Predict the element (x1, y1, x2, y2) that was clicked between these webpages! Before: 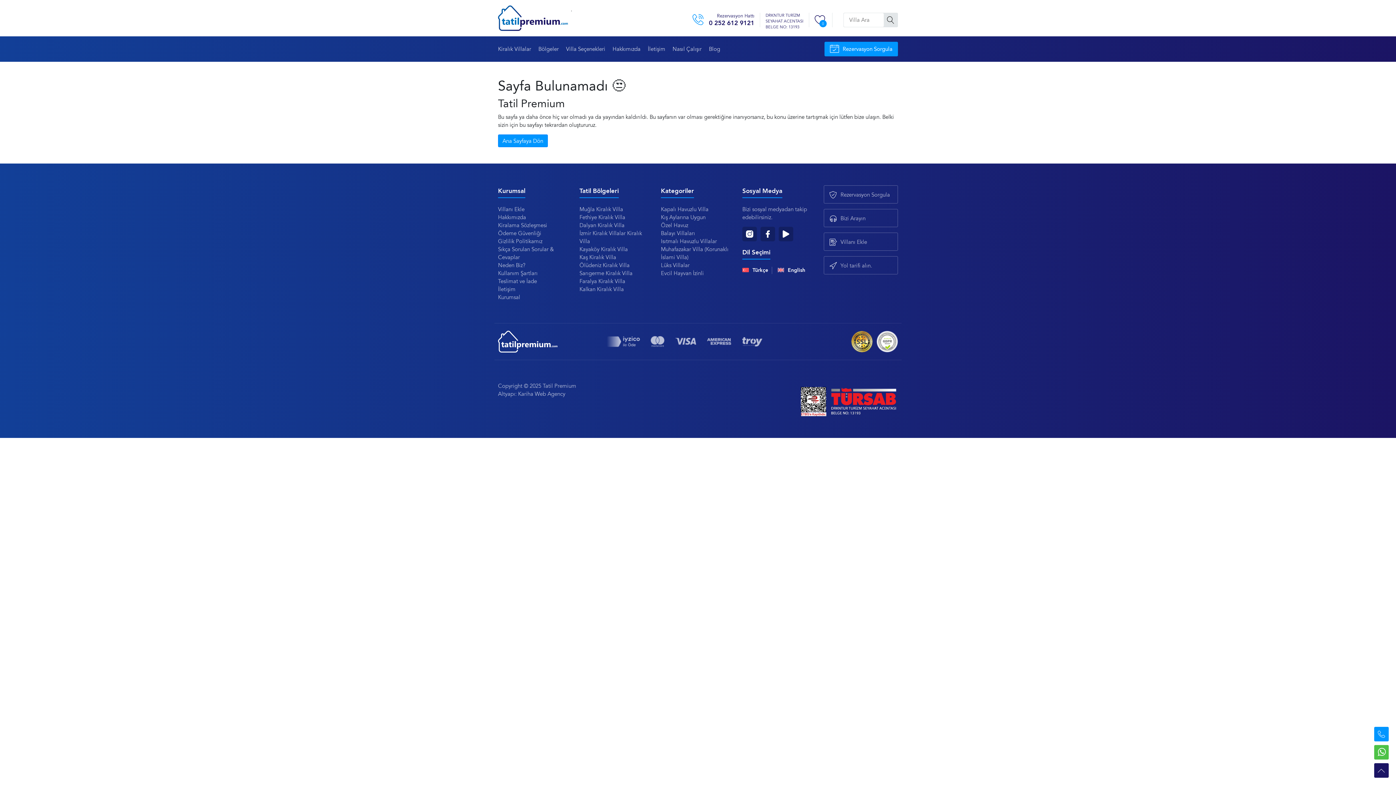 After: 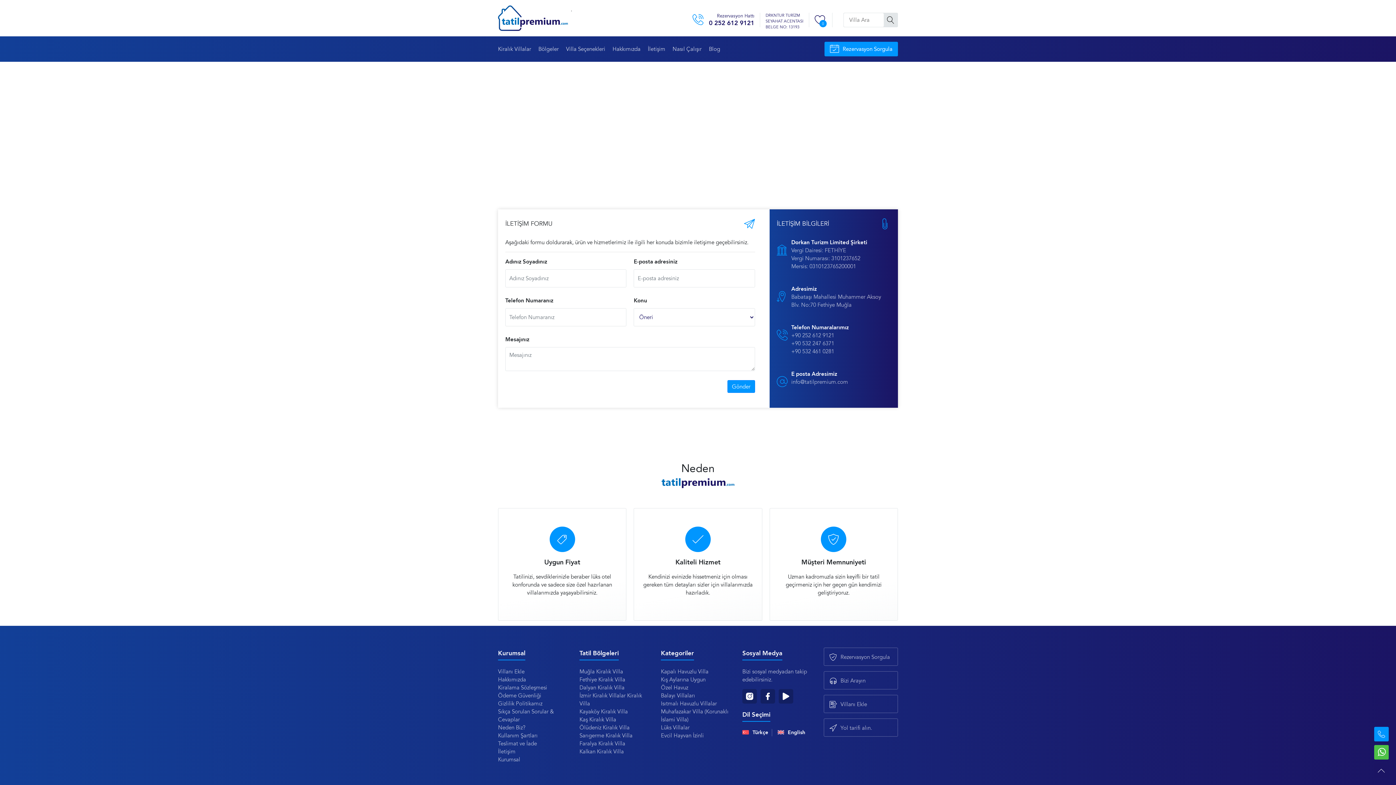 Action: label: İletişim bbox: (648, 41, 665, 56)